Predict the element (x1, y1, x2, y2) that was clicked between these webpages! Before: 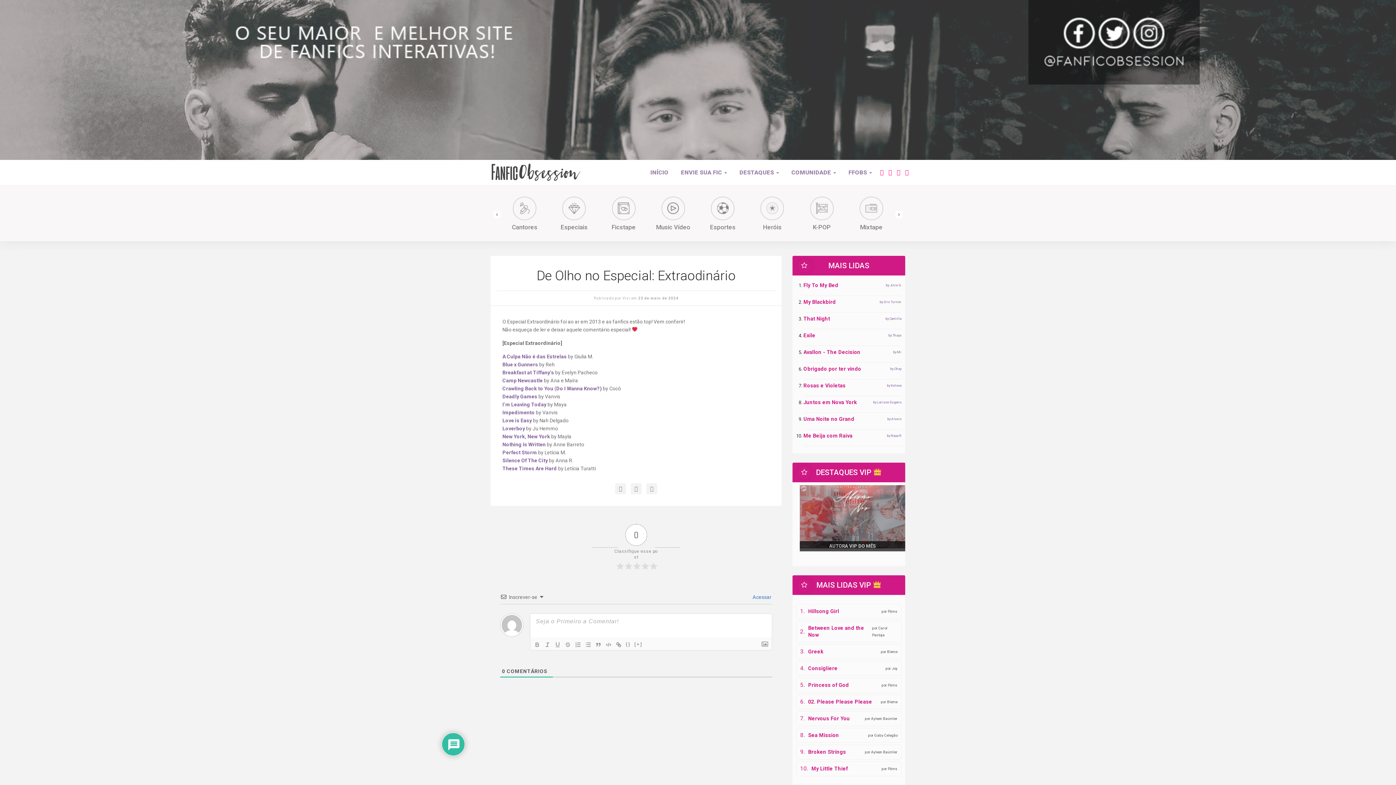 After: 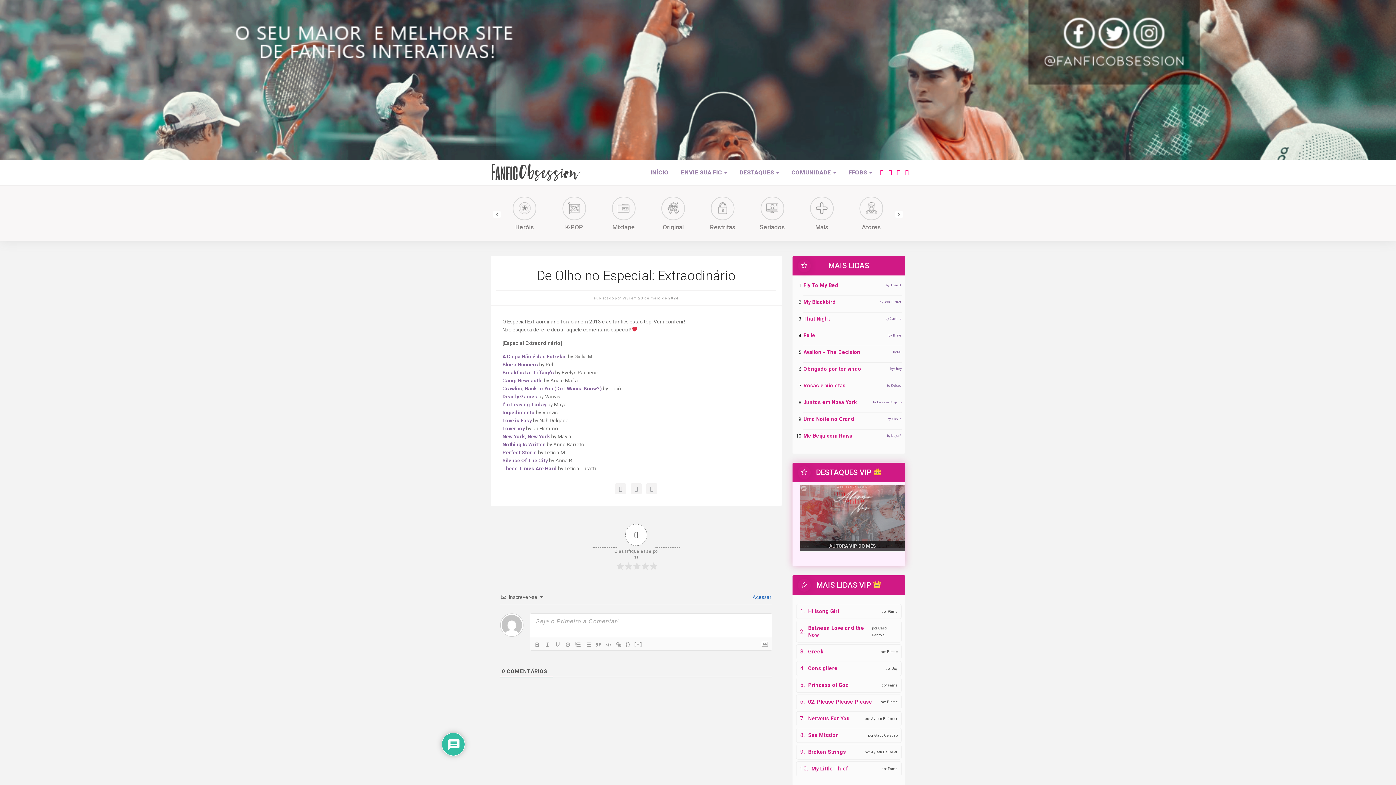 Action: bbox: (846, 554, 850, 558) label: Show slide 2 of 4